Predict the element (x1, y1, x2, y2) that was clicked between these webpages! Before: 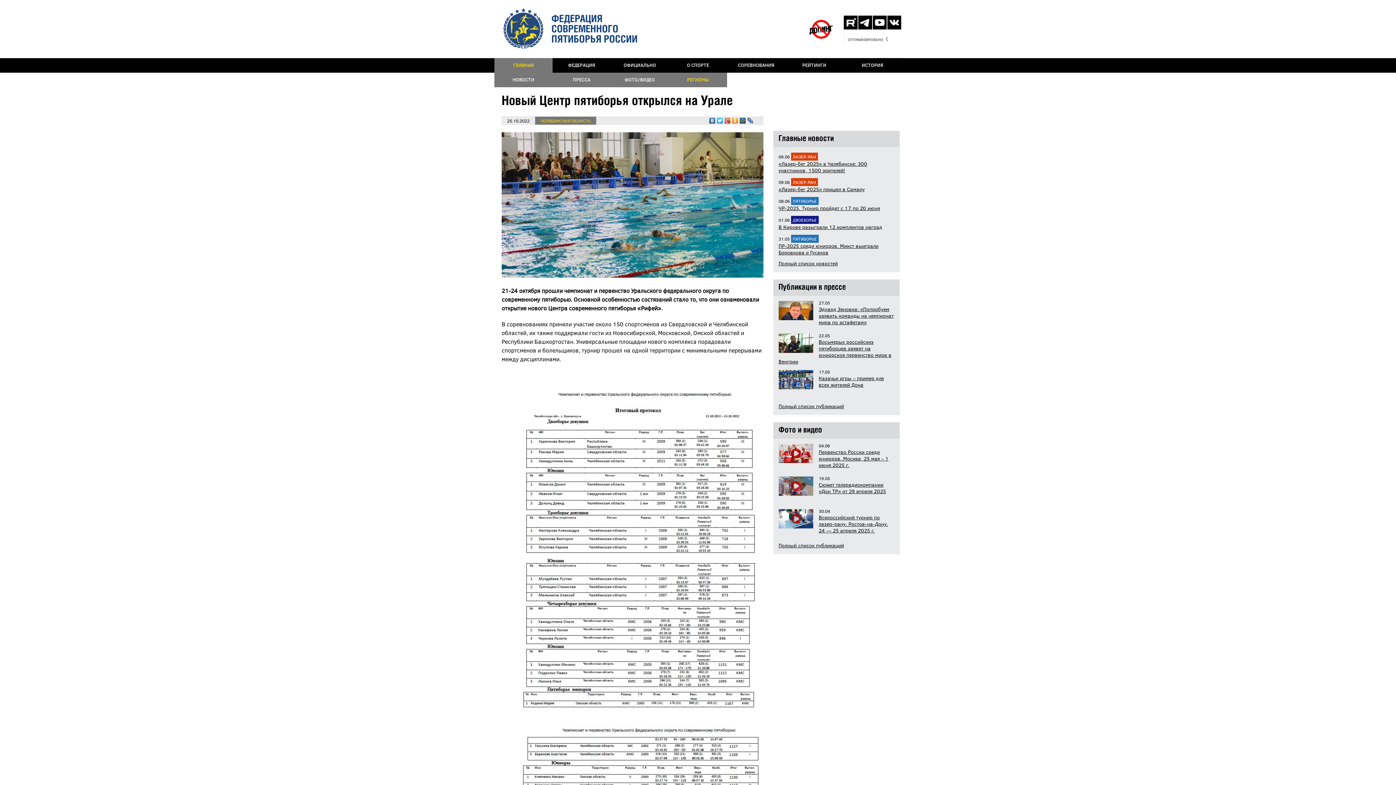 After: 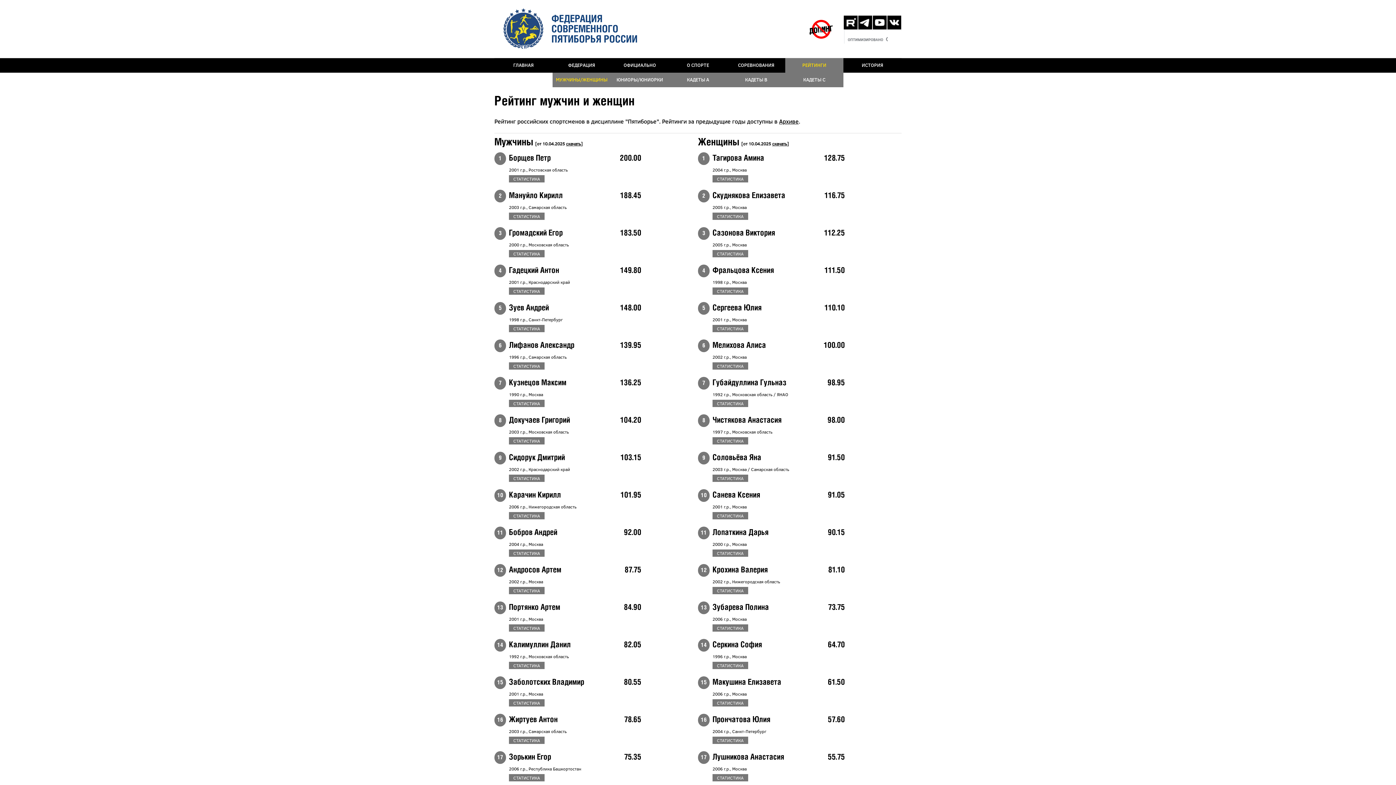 Action: label: РЕЙТИНГИ bbox: (785, 58, 843, 72)